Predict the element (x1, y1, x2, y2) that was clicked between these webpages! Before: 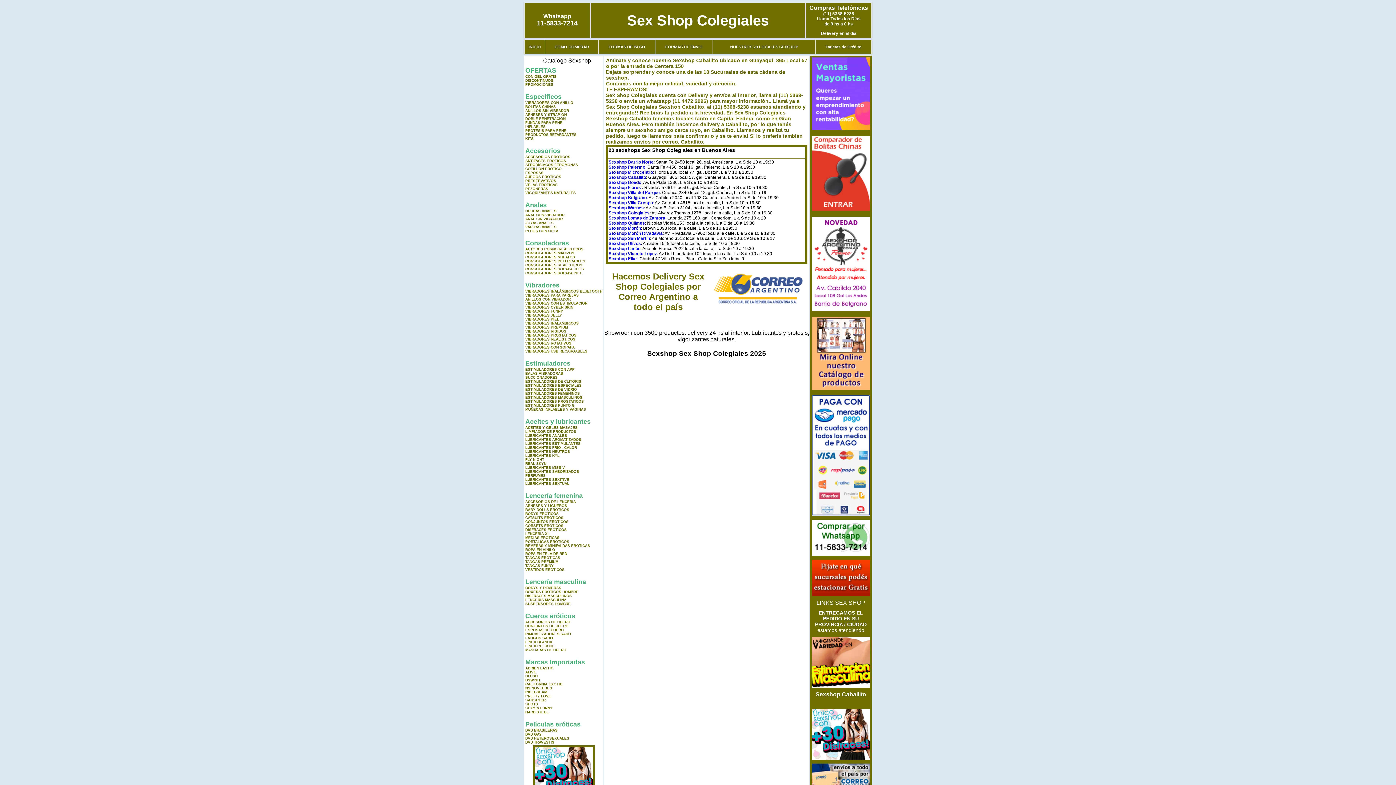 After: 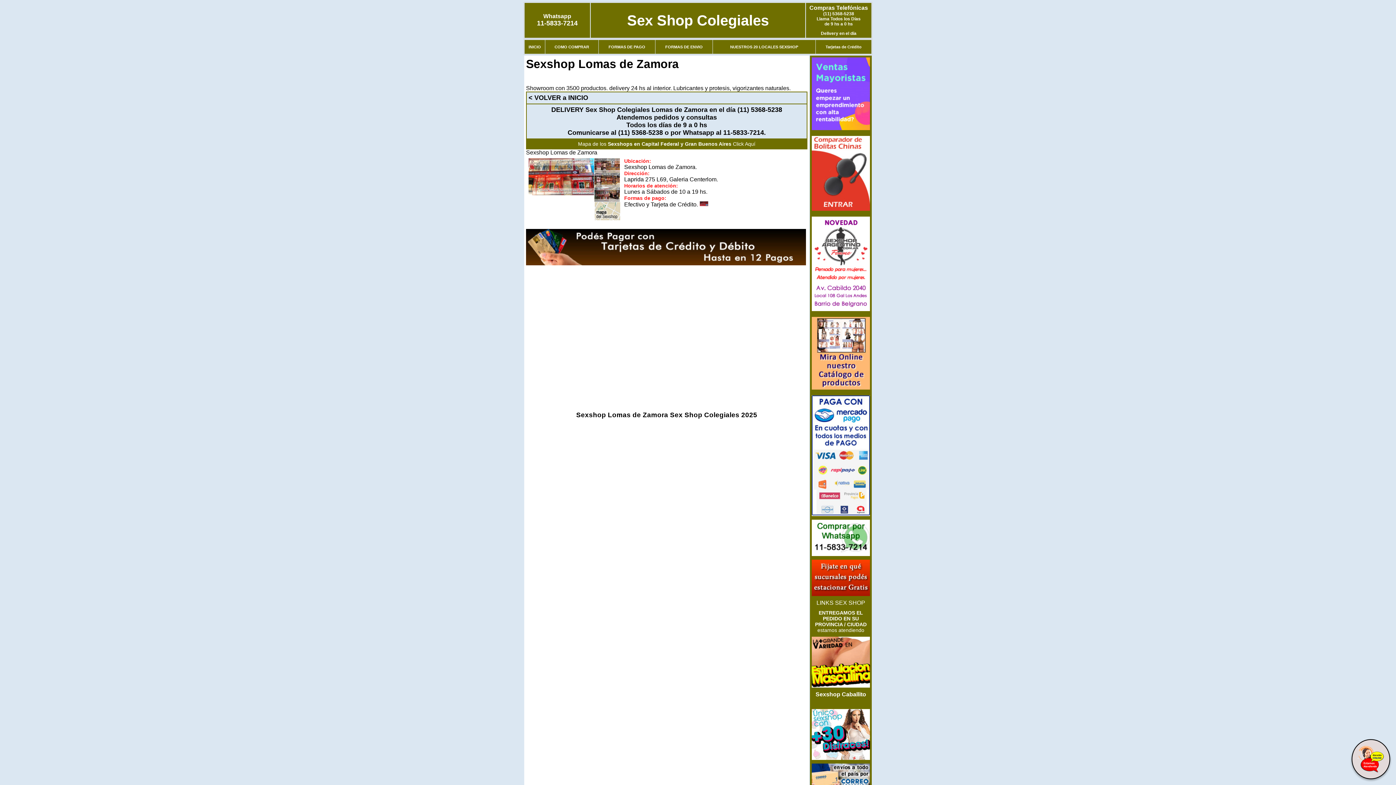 Action: bbox: (608, 215, 665, 220) label: Sexshop Lomas de Zamora